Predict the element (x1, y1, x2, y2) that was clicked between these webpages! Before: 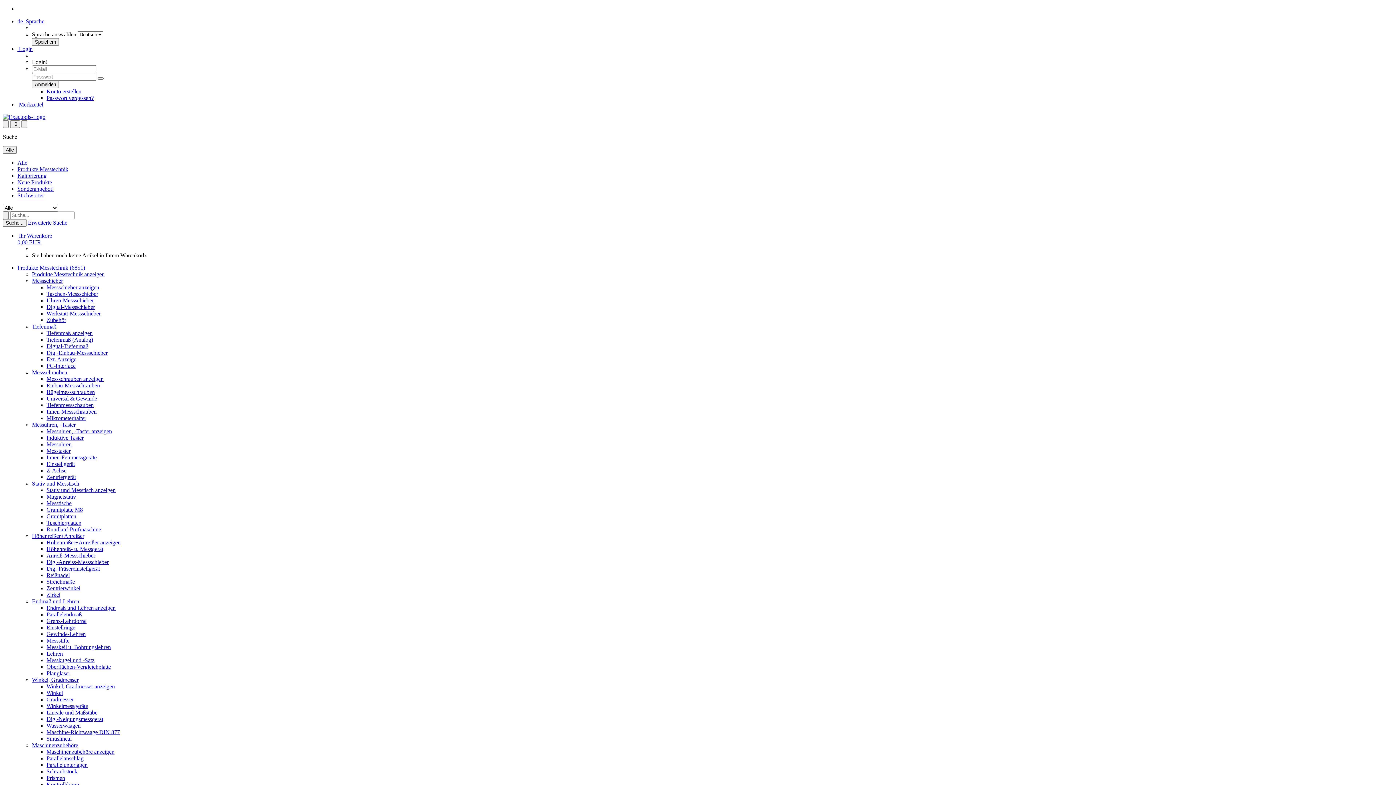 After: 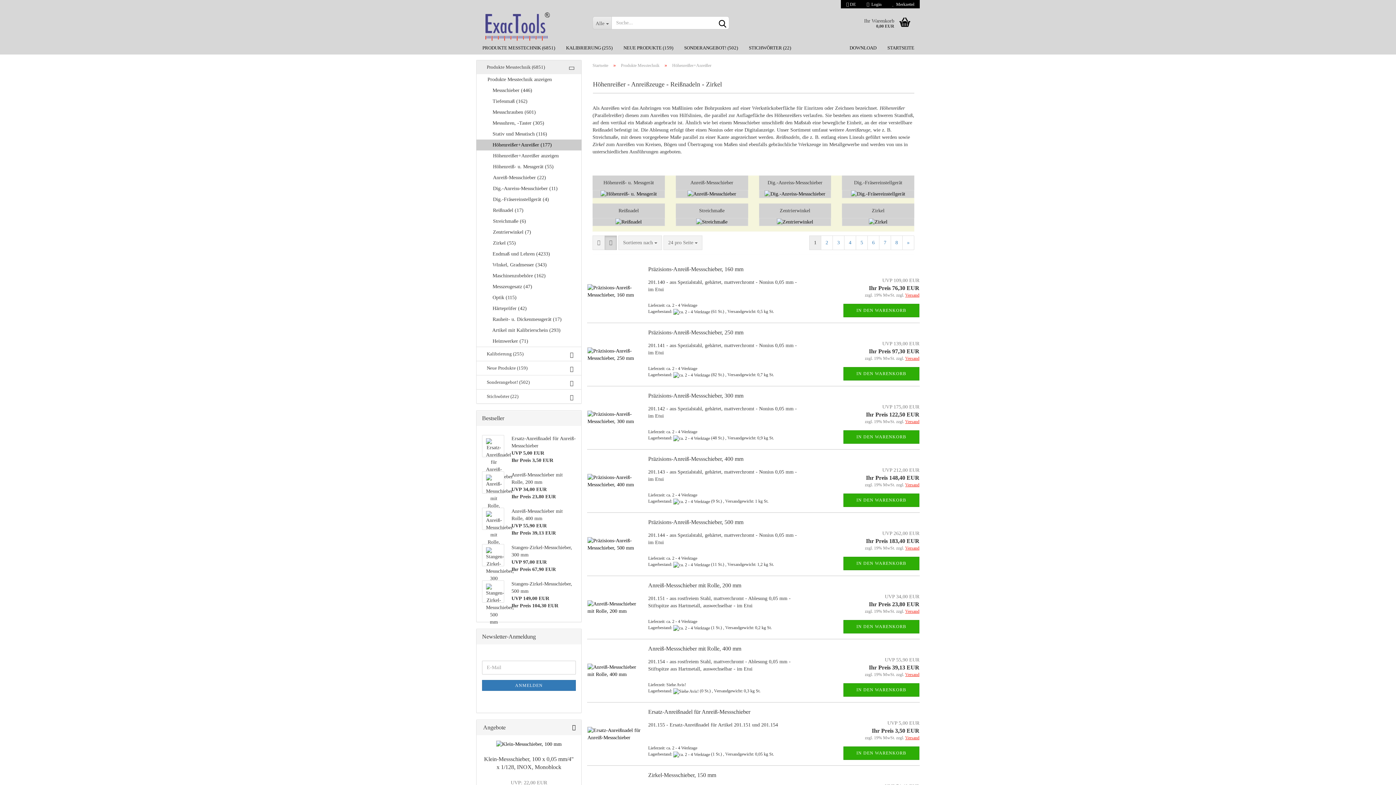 Action: bbox: (32, 533, 84, 539) label: Höhenreißer+Anreißer